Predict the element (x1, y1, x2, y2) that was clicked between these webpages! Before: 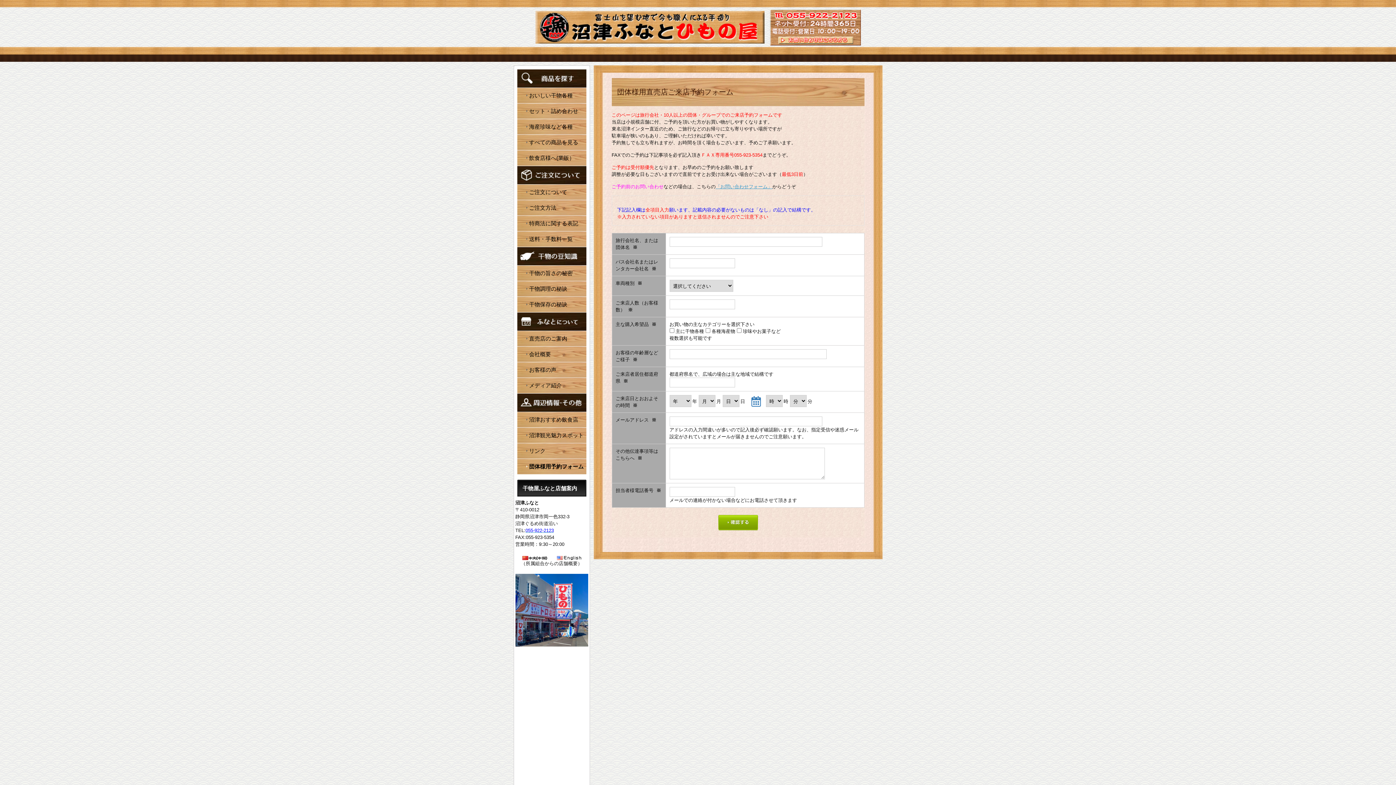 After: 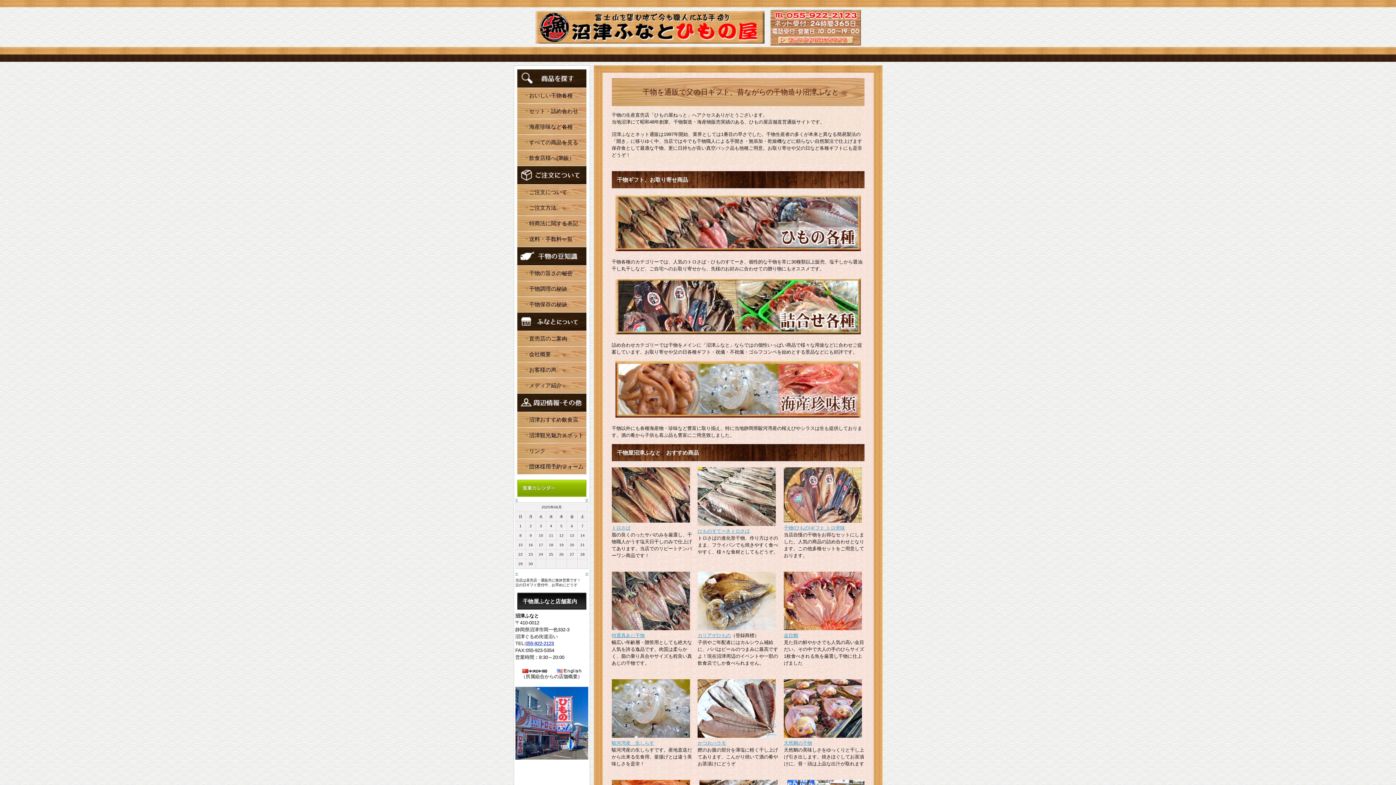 Action: bbox: (535, 34, 764, 42)